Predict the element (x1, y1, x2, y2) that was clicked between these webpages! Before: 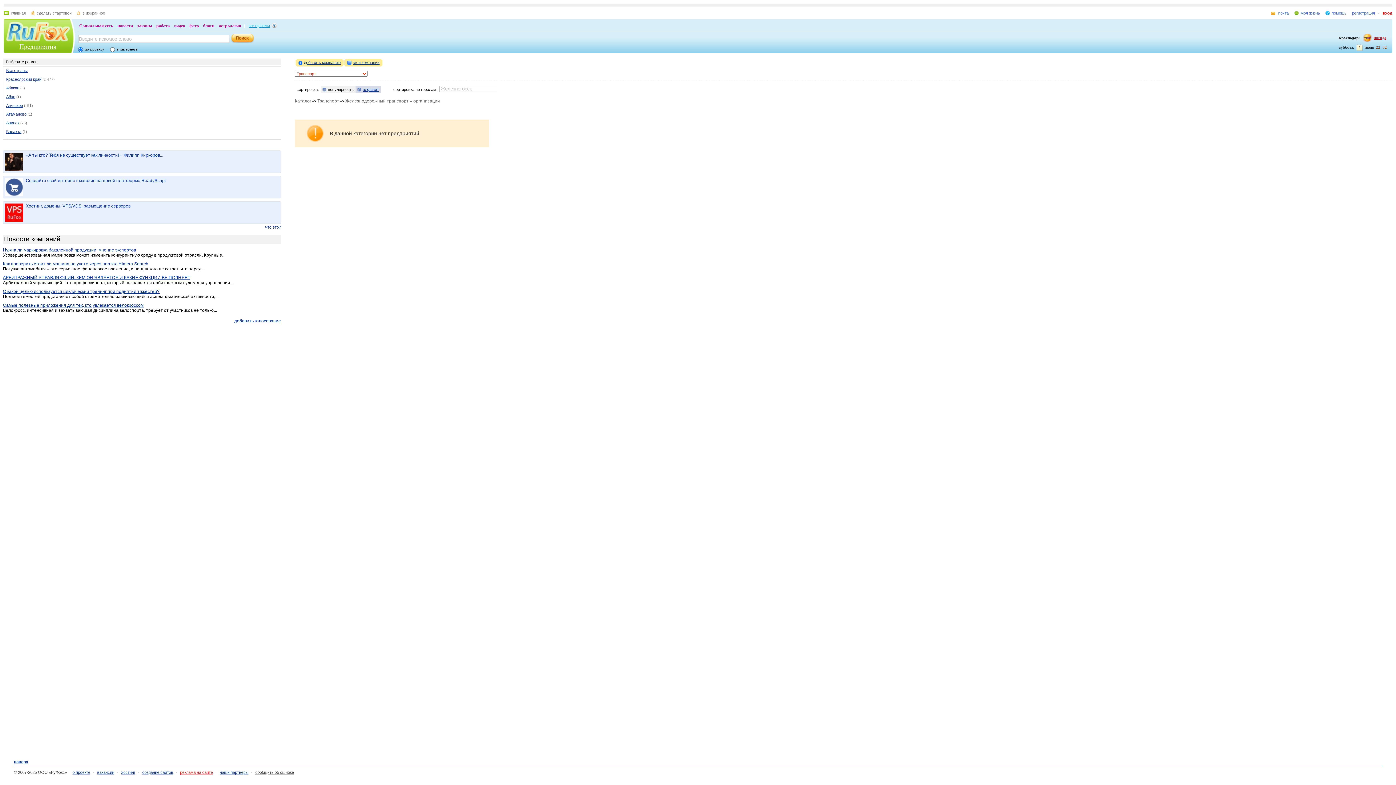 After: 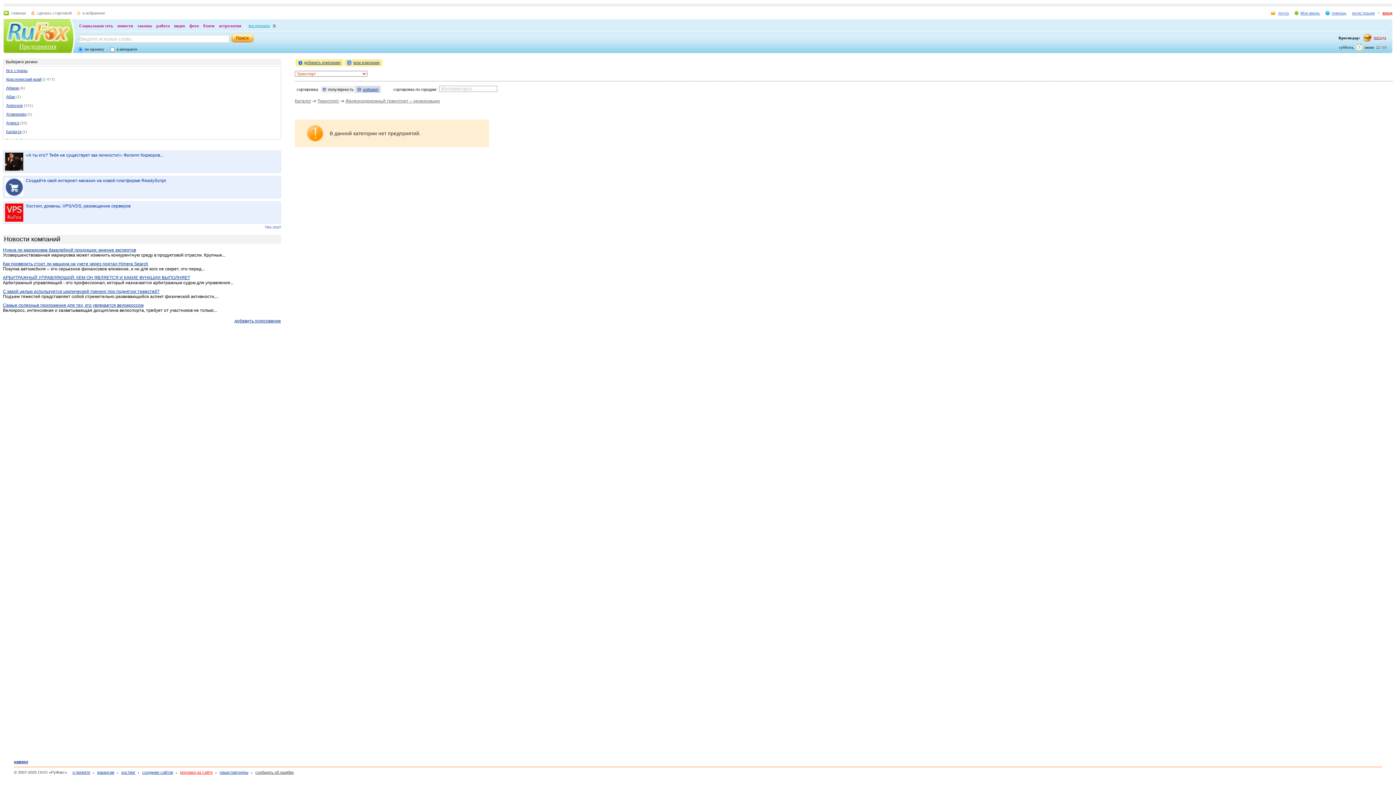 Action: label: популярность bbox: (322, 87, 353, 91)